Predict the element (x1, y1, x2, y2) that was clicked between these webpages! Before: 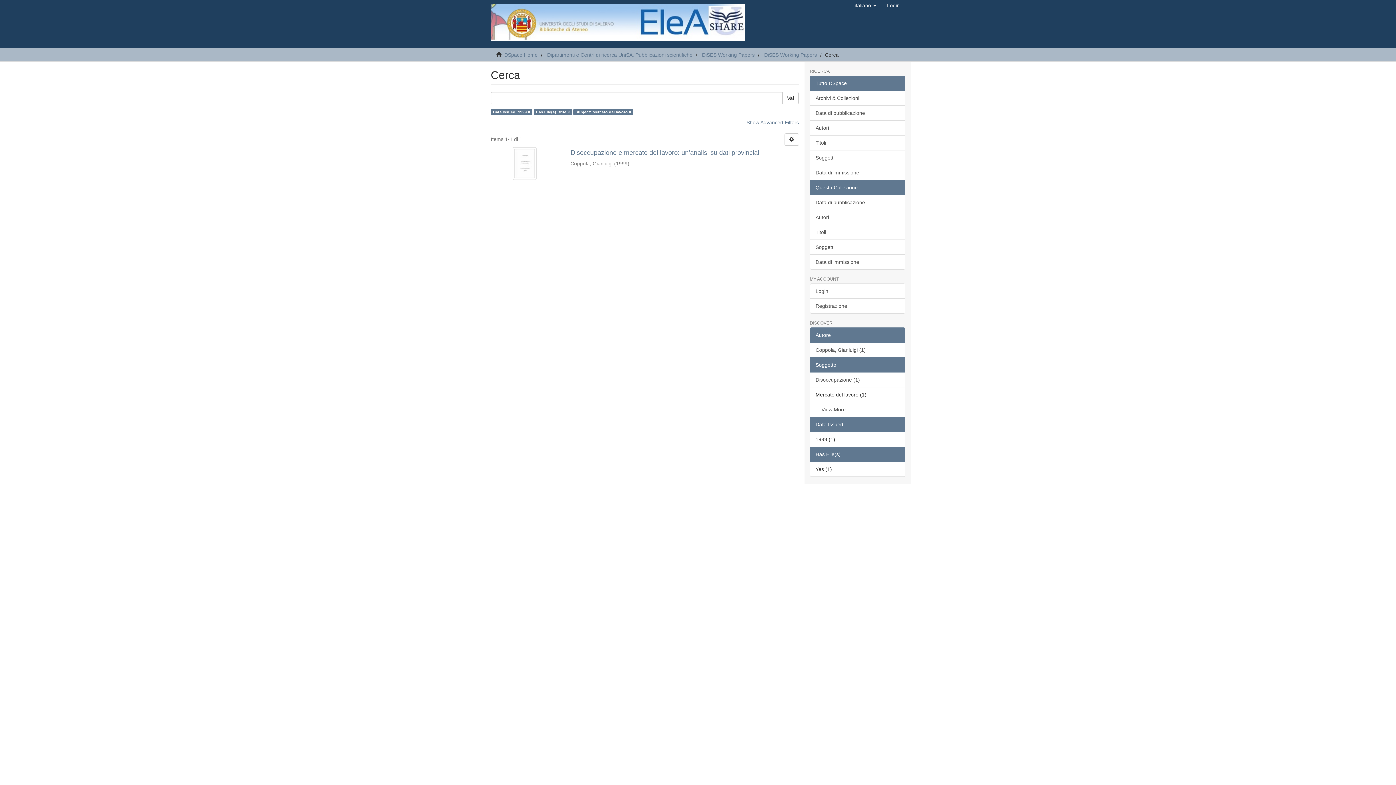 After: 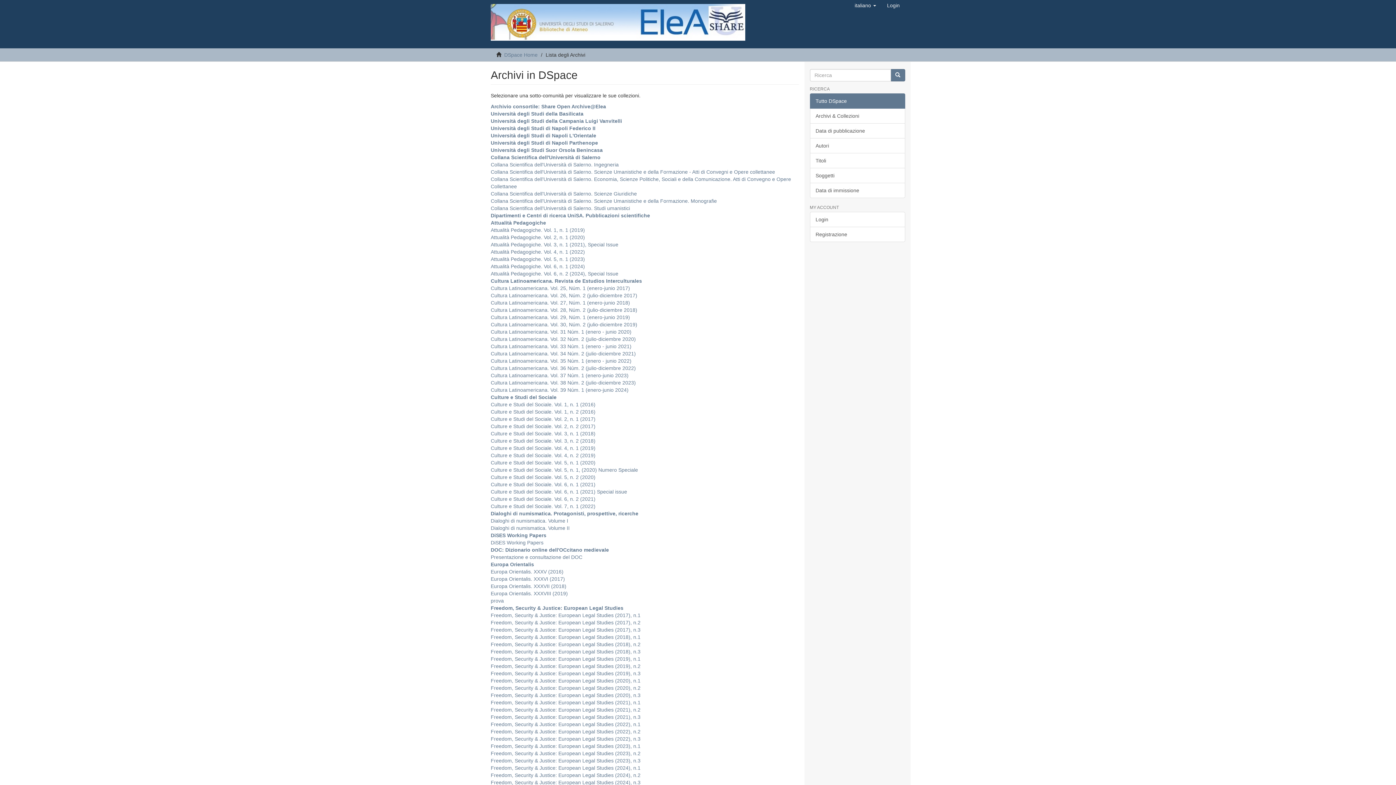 Action: label: Archivi & Collezioni bbox: (810, 90, 905, 105)